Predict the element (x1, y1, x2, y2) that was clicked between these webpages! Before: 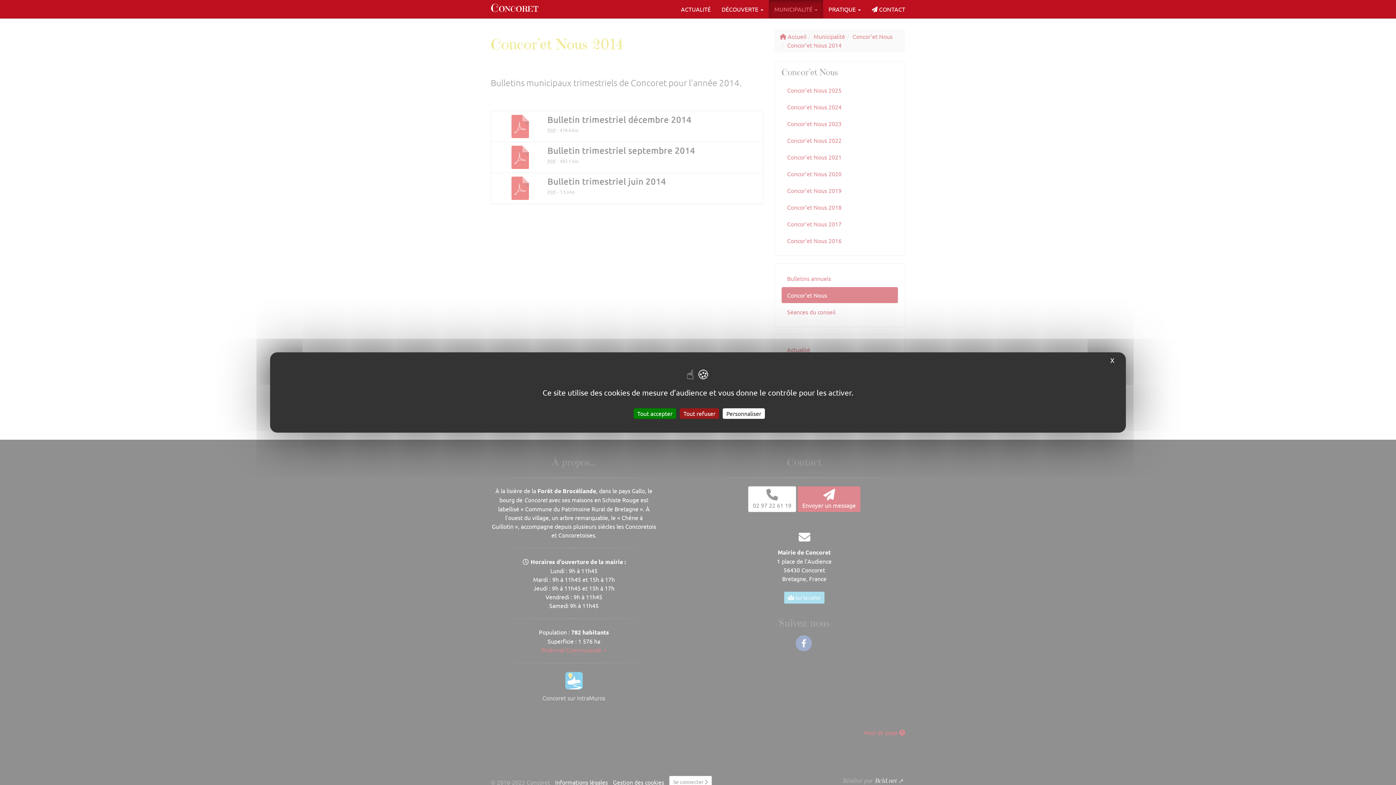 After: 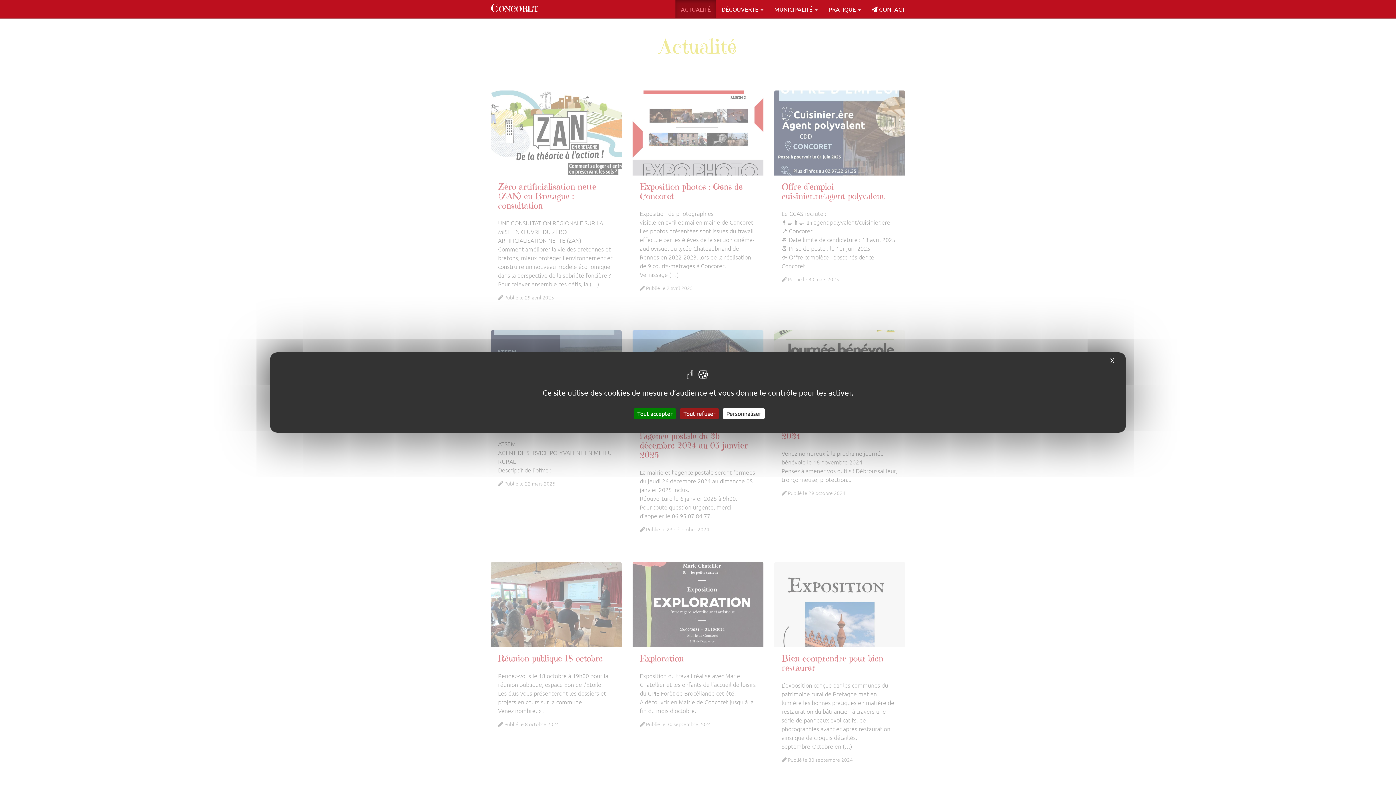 Action: label: ACTUALITÉ bbox: (675, 0, 716, 18)